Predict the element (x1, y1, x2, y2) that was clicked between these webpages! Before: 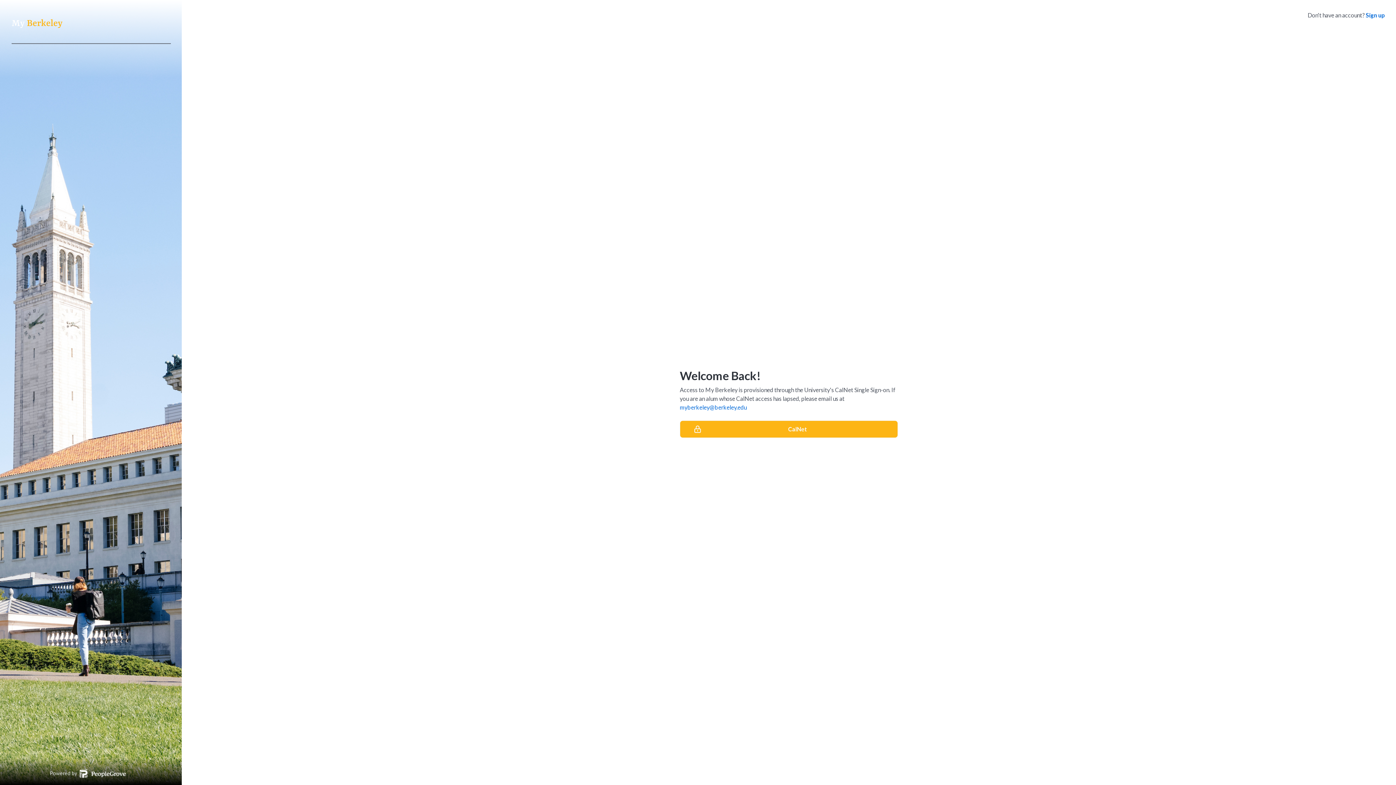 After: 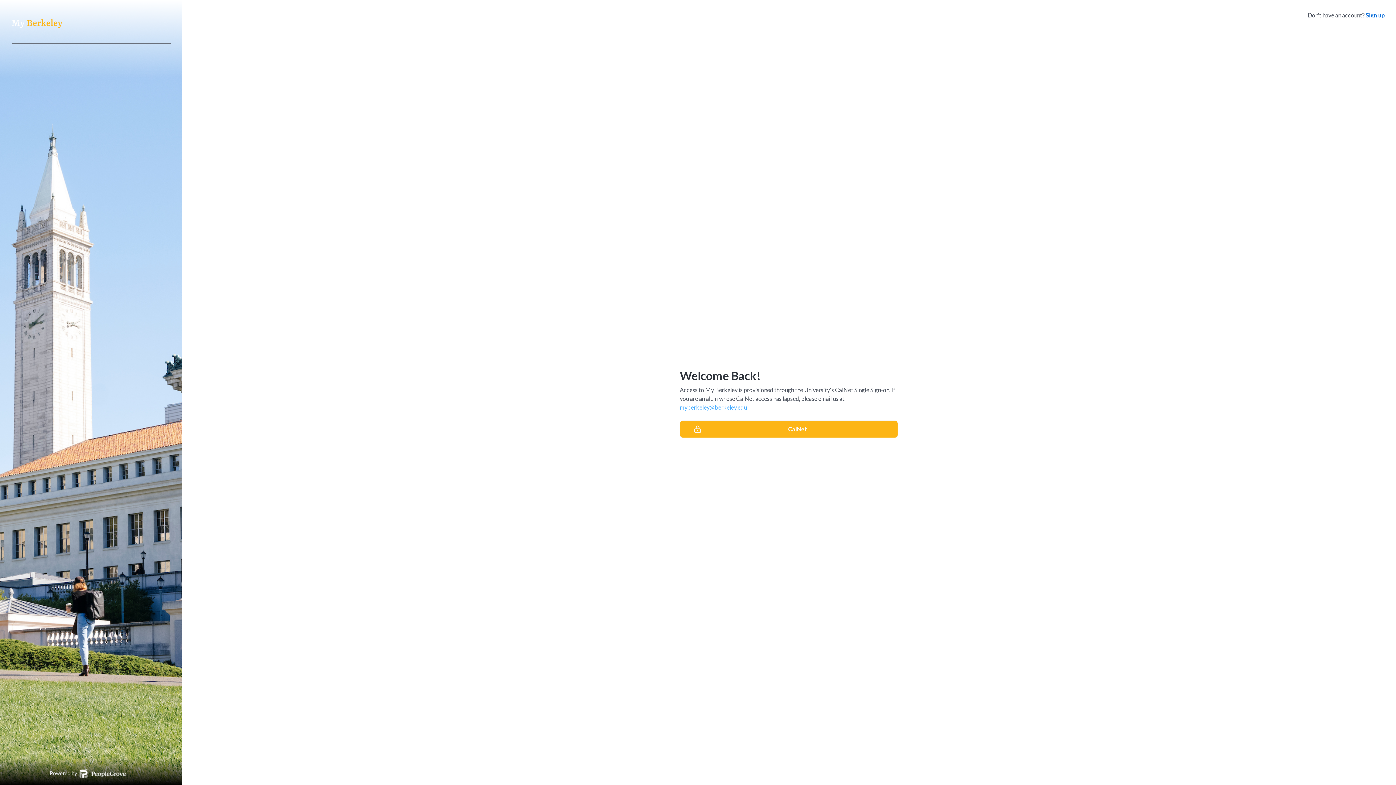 Action: label: myberkeley@berkeley.edu bbox: (680, 404, 746, 410)